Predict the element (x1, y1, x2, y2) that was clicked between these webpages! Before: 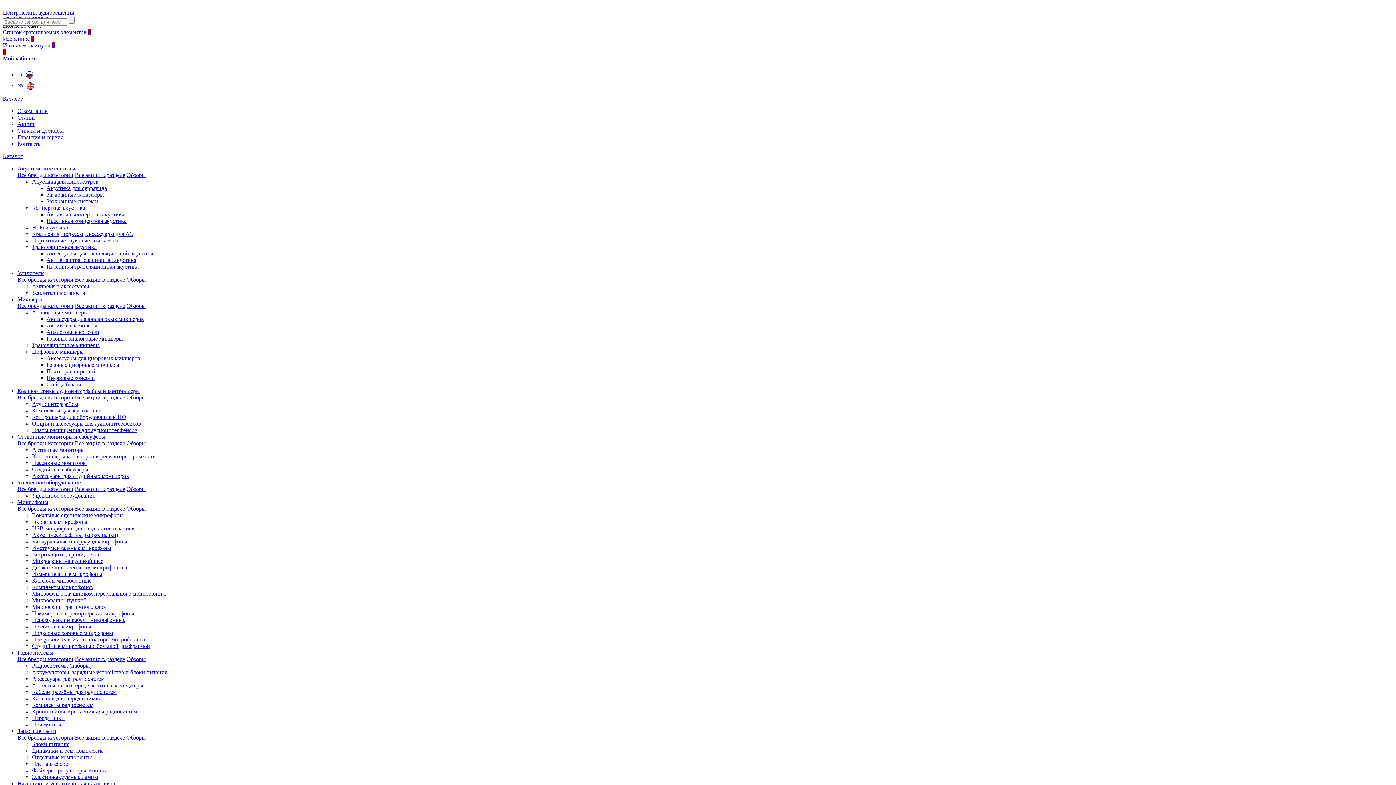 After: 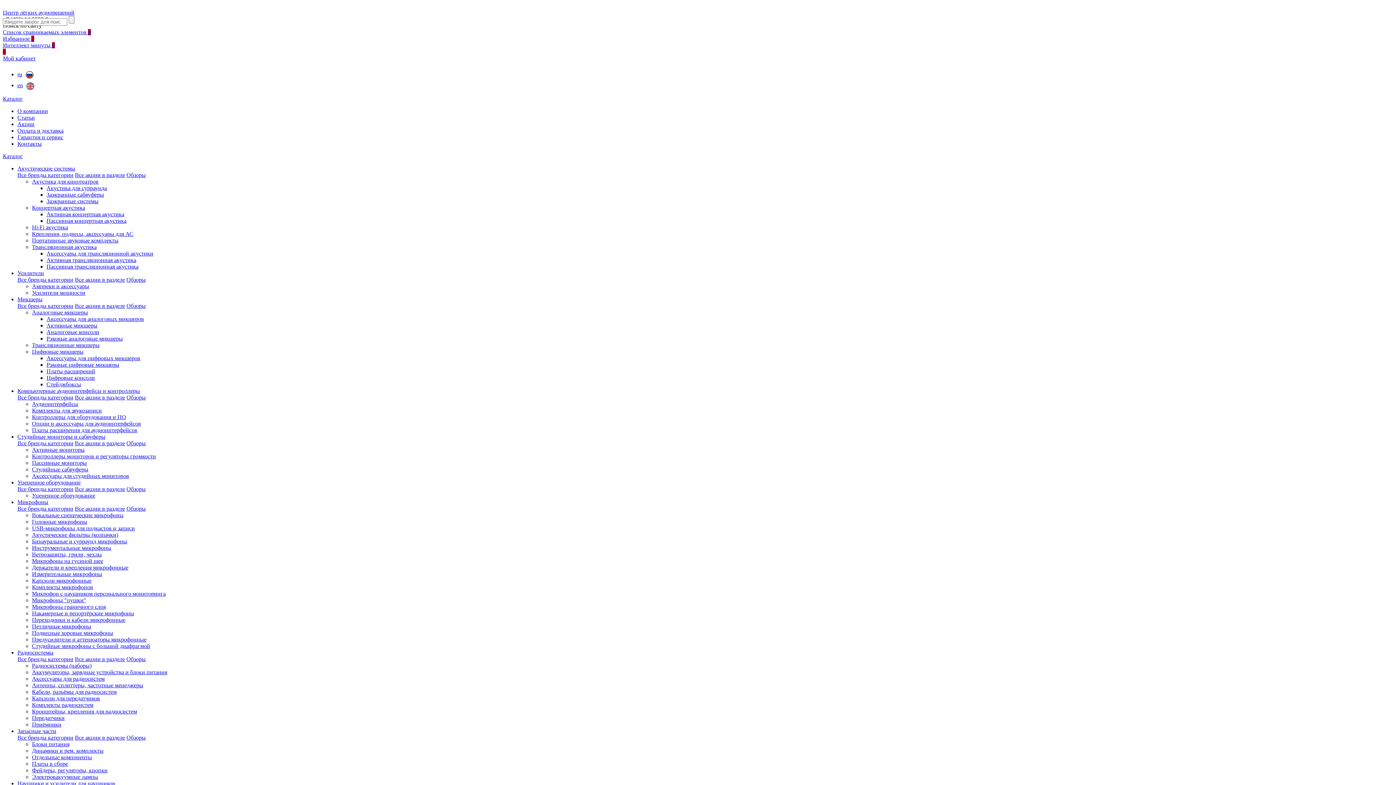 Action: bbox: (17, 165, 75, 171) label: Акустические системы